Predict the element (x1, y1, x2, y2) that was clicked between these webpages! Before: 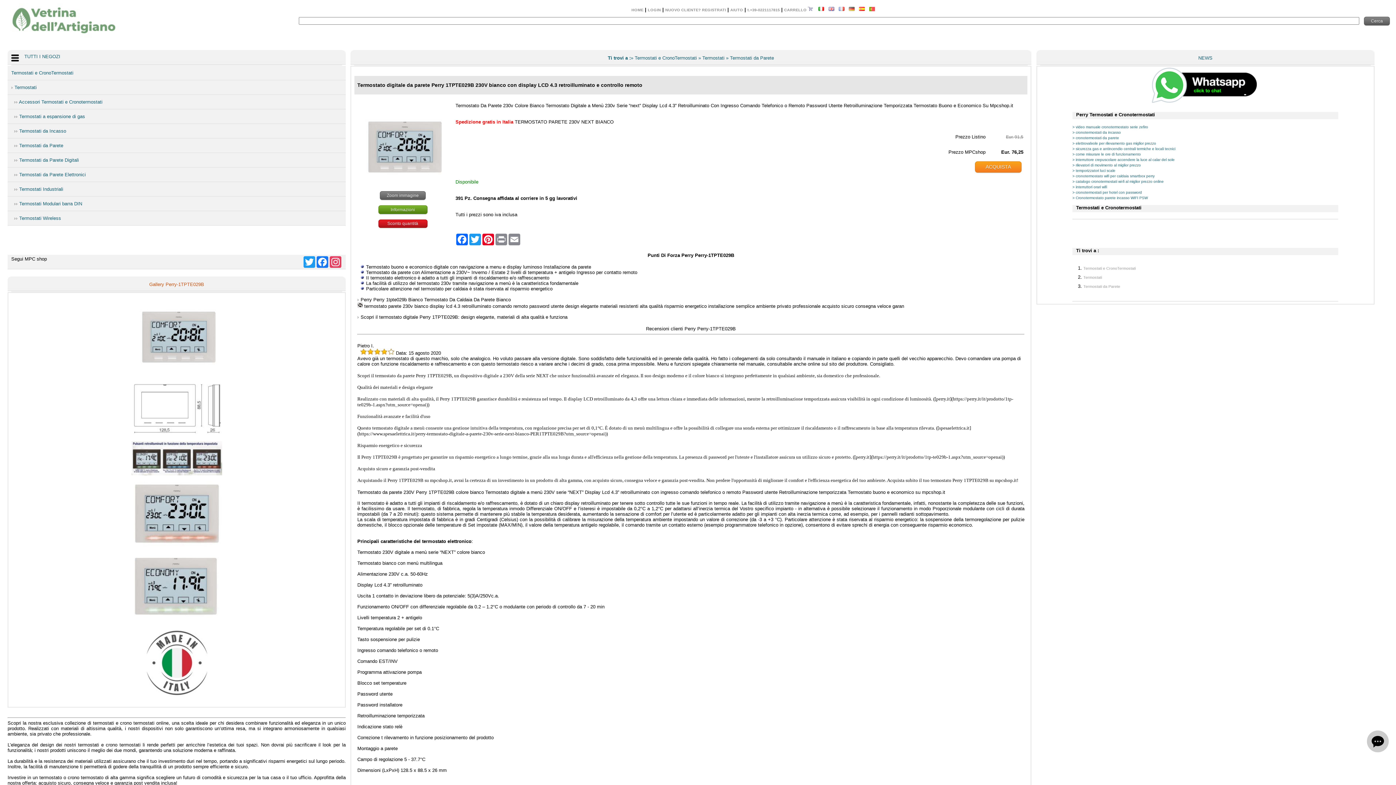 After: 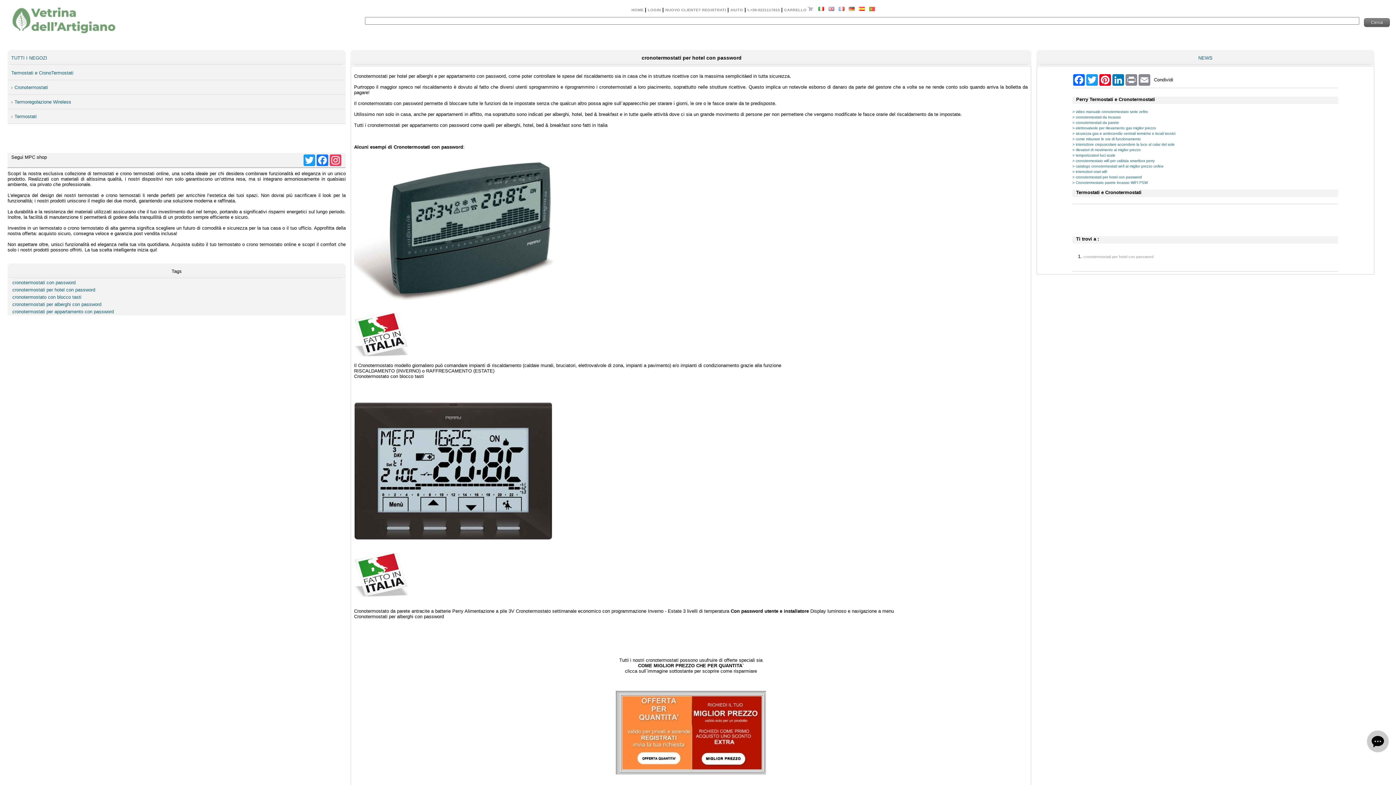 Action: label: > cronotermostati per hotel con password bbox: (1072, 190, 1142, 194)